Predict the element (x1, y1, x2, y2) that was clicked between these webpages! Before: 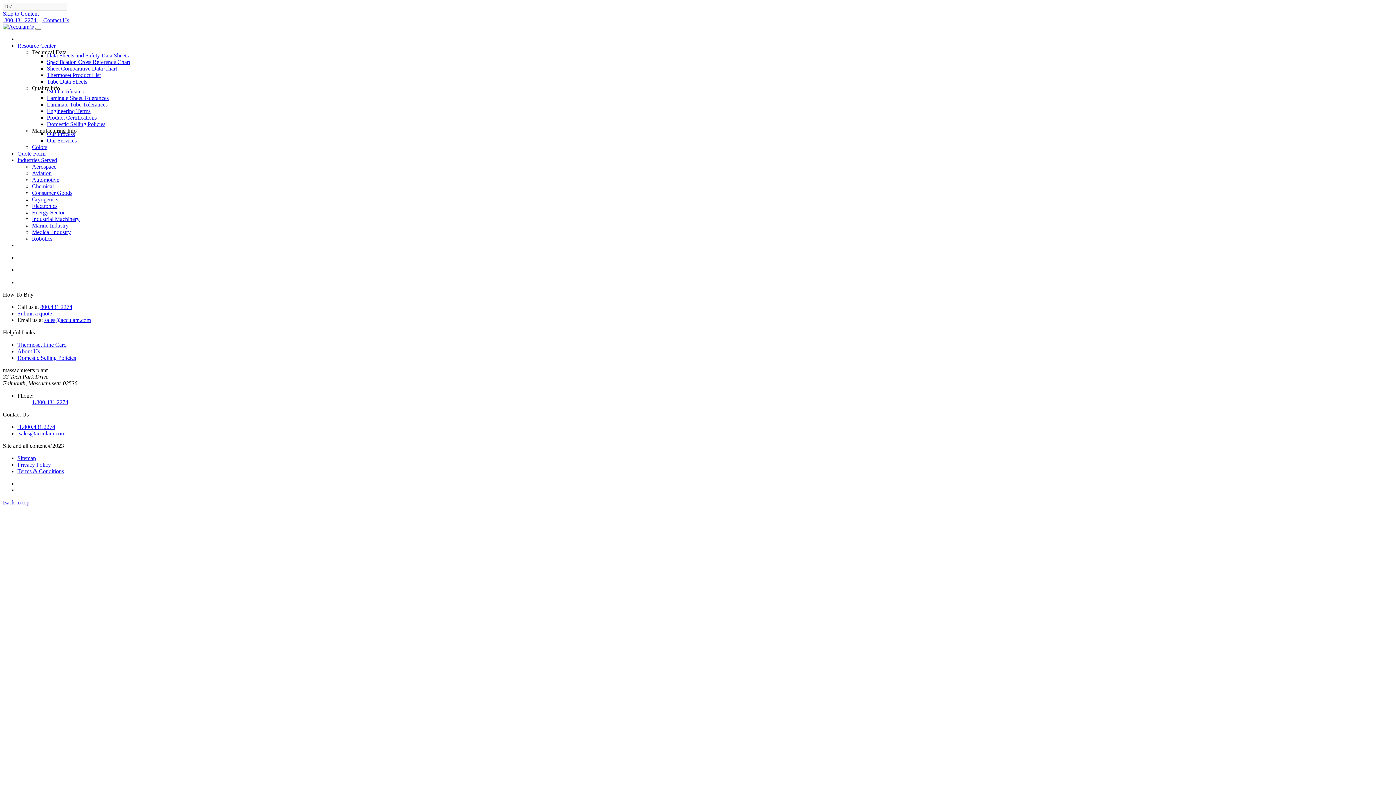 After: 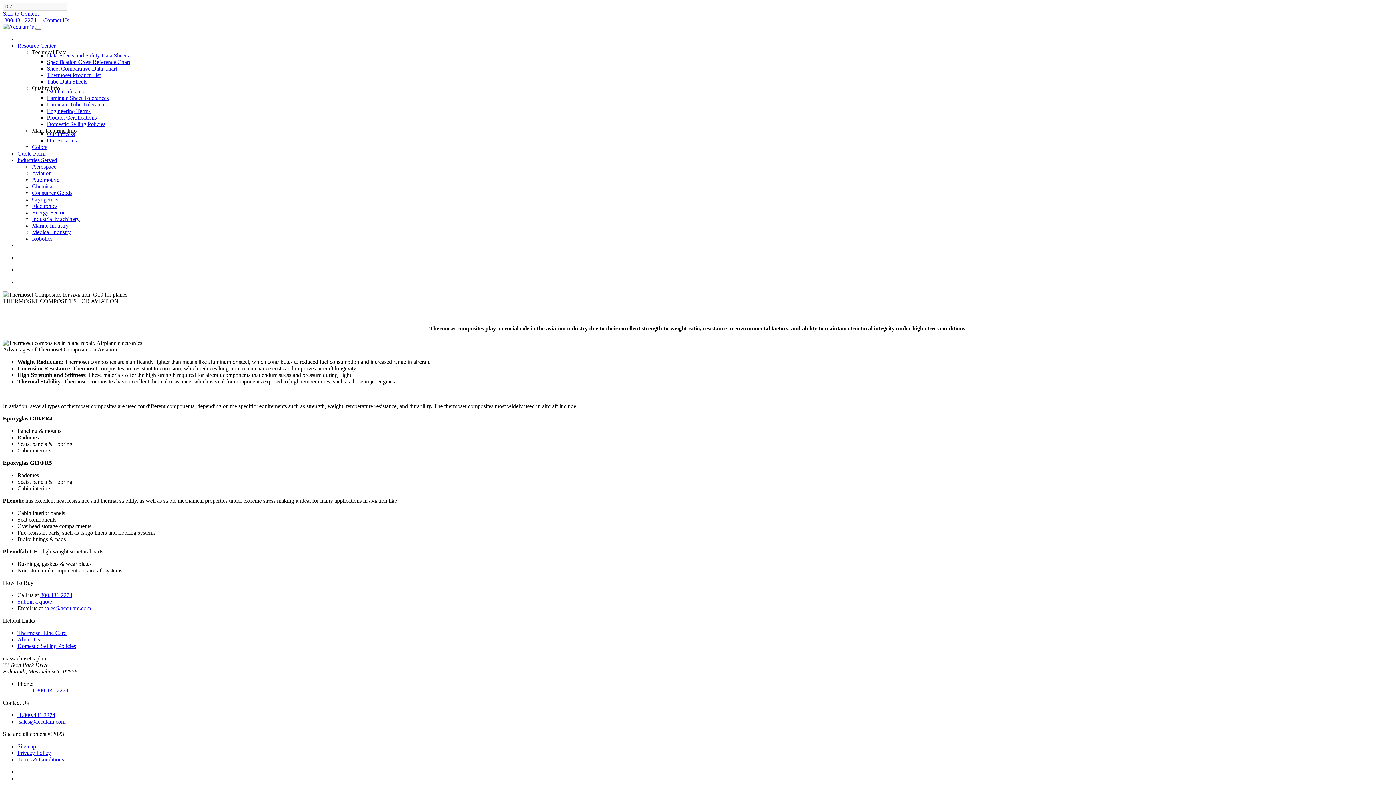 Action: label: Aviation bbox: (32, 170, 51, 176)